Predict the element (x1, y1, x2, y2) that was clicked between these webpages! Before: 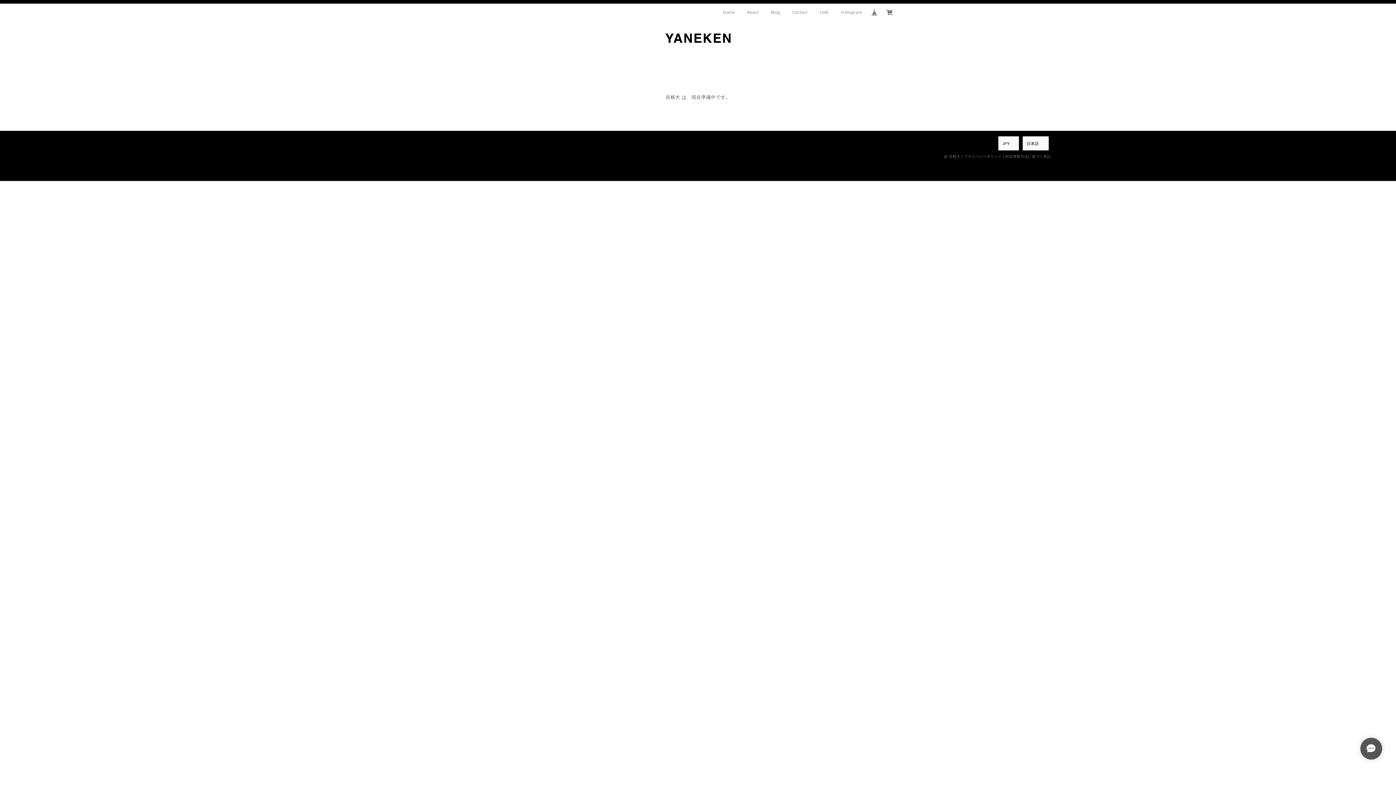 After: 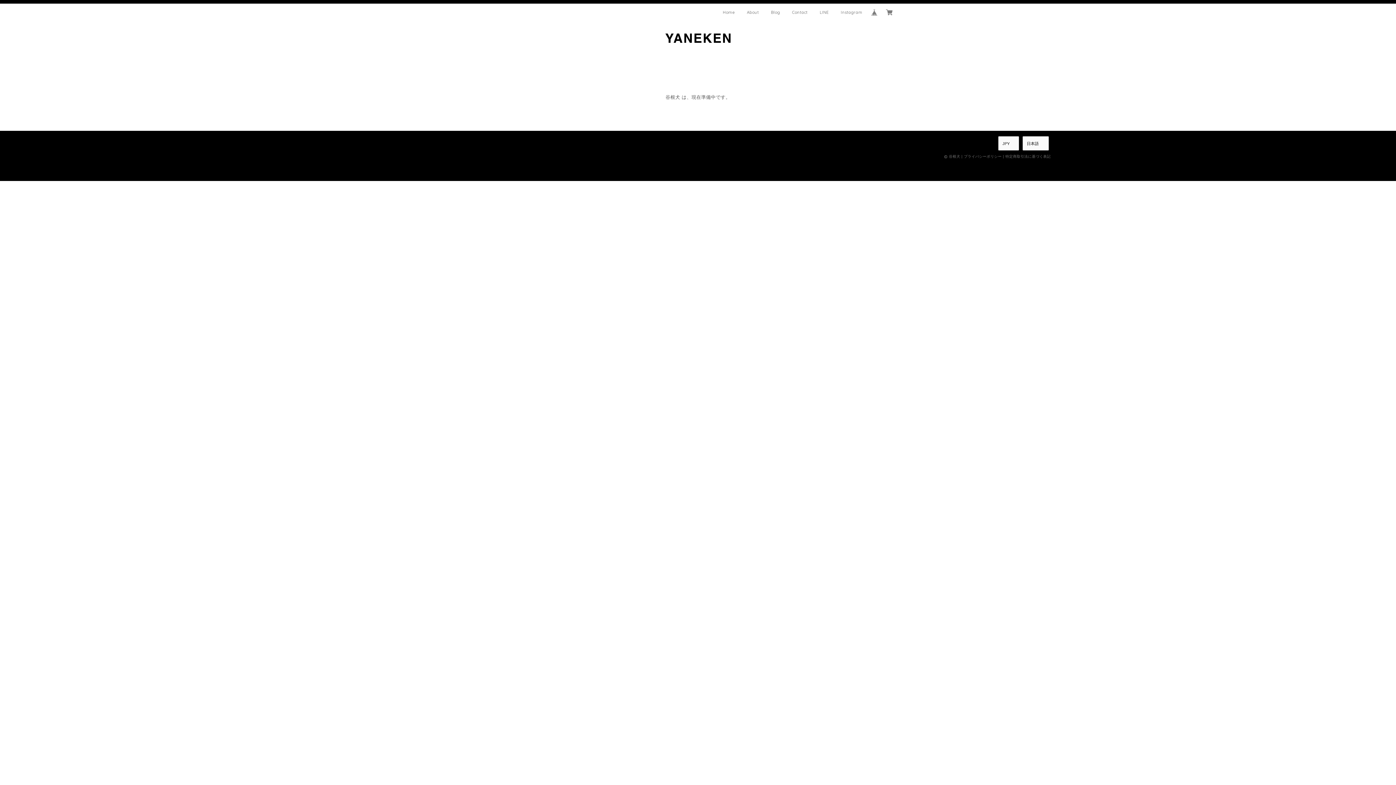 Action: bbox: (964, 154, 1001, 158) label: プライバシーポリシー